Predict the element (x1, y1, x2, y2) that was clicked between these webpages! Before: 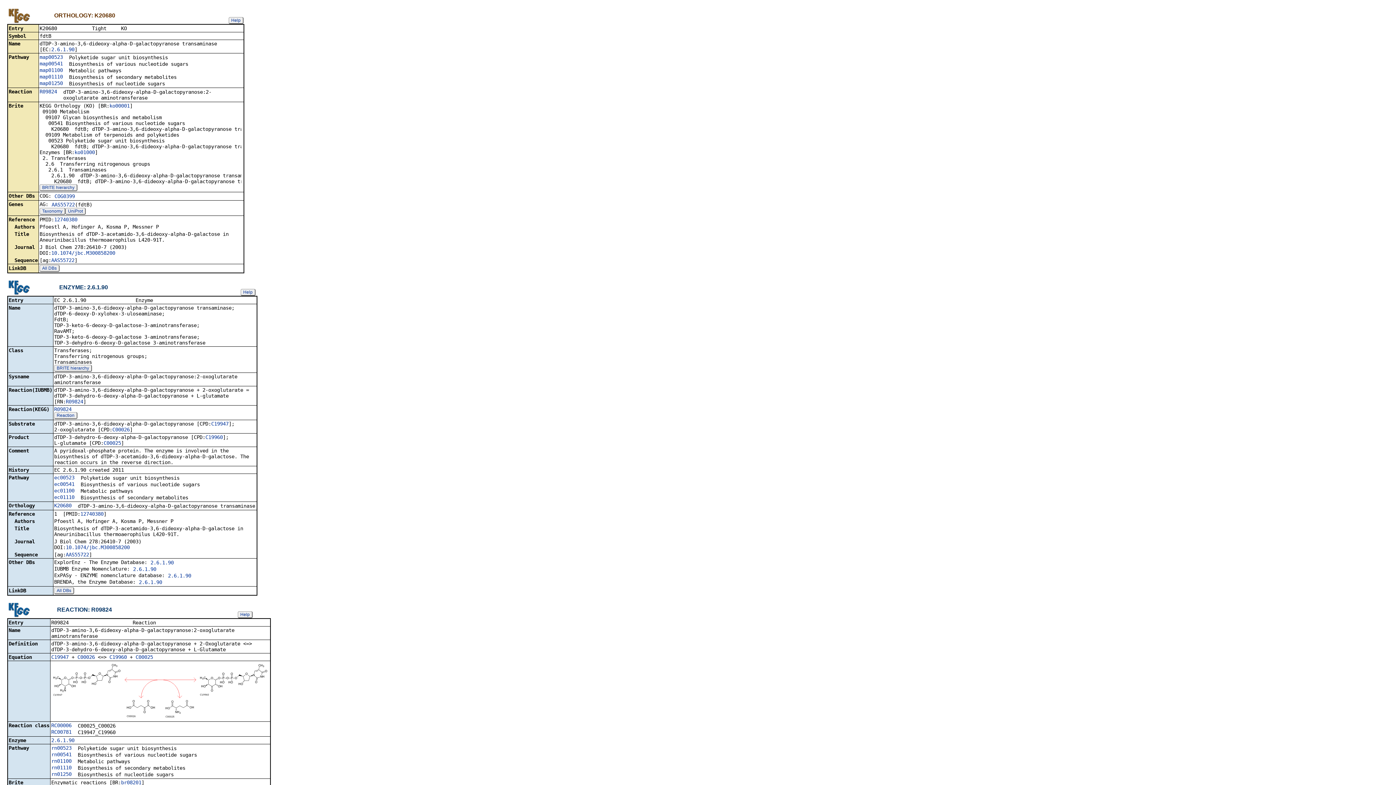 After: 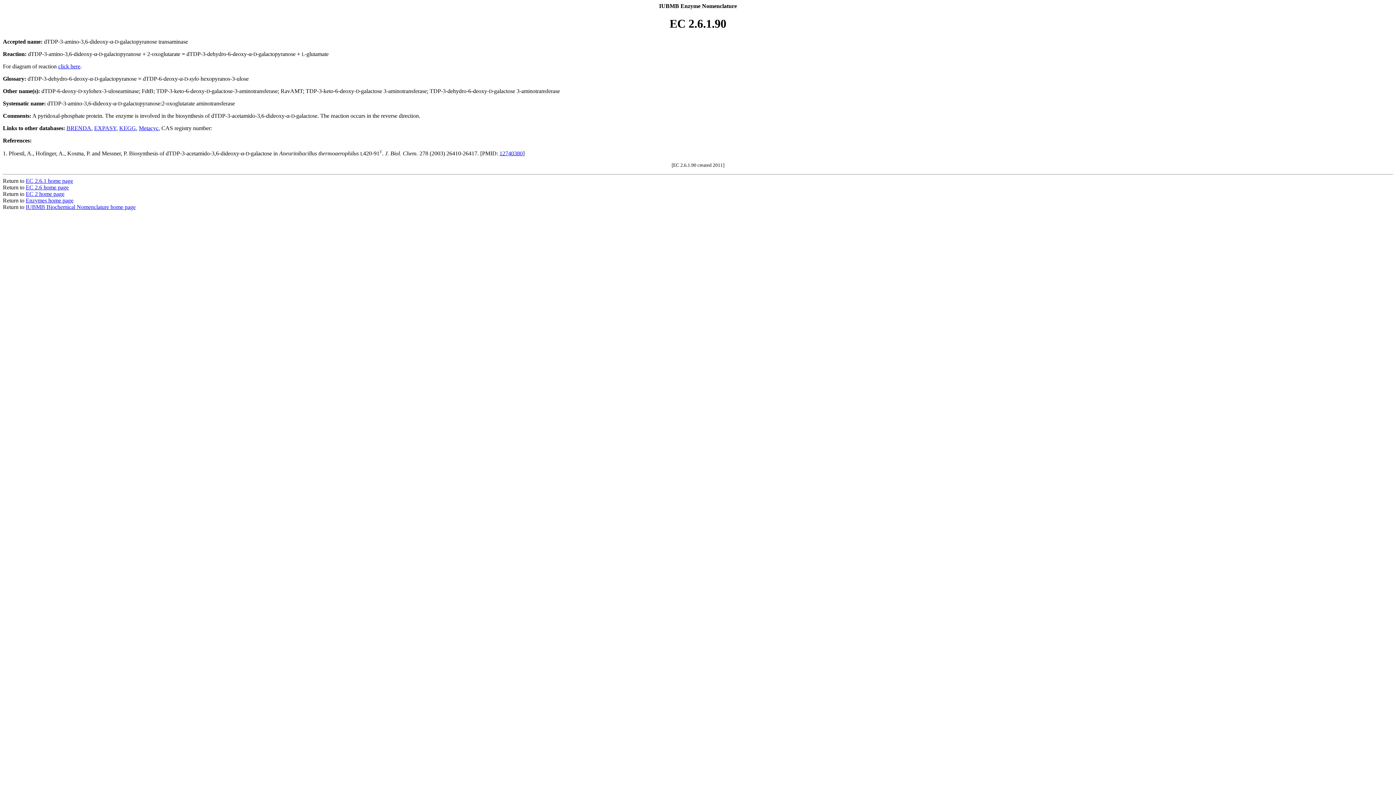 Action: label: 2.6.1.90 bbox: (133, 566, 156, 572)